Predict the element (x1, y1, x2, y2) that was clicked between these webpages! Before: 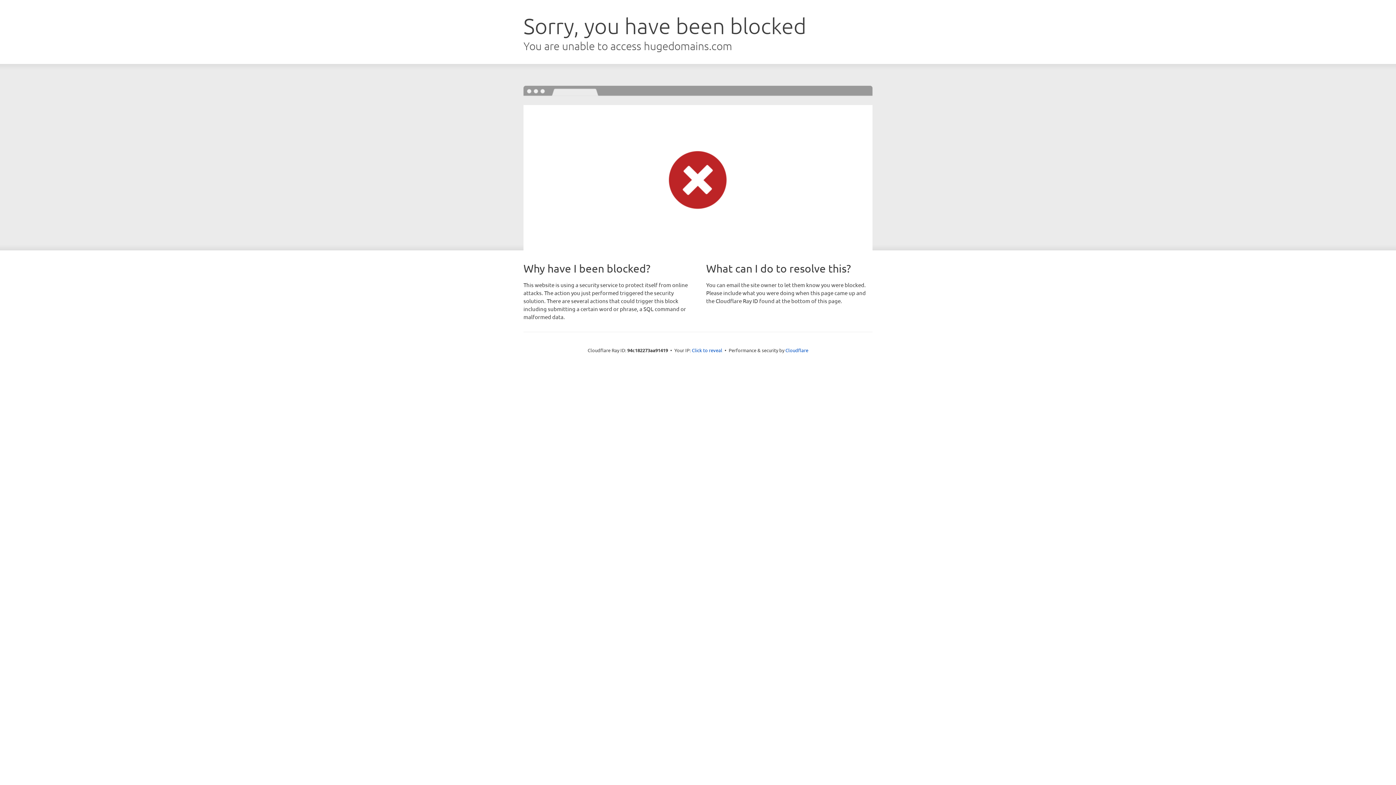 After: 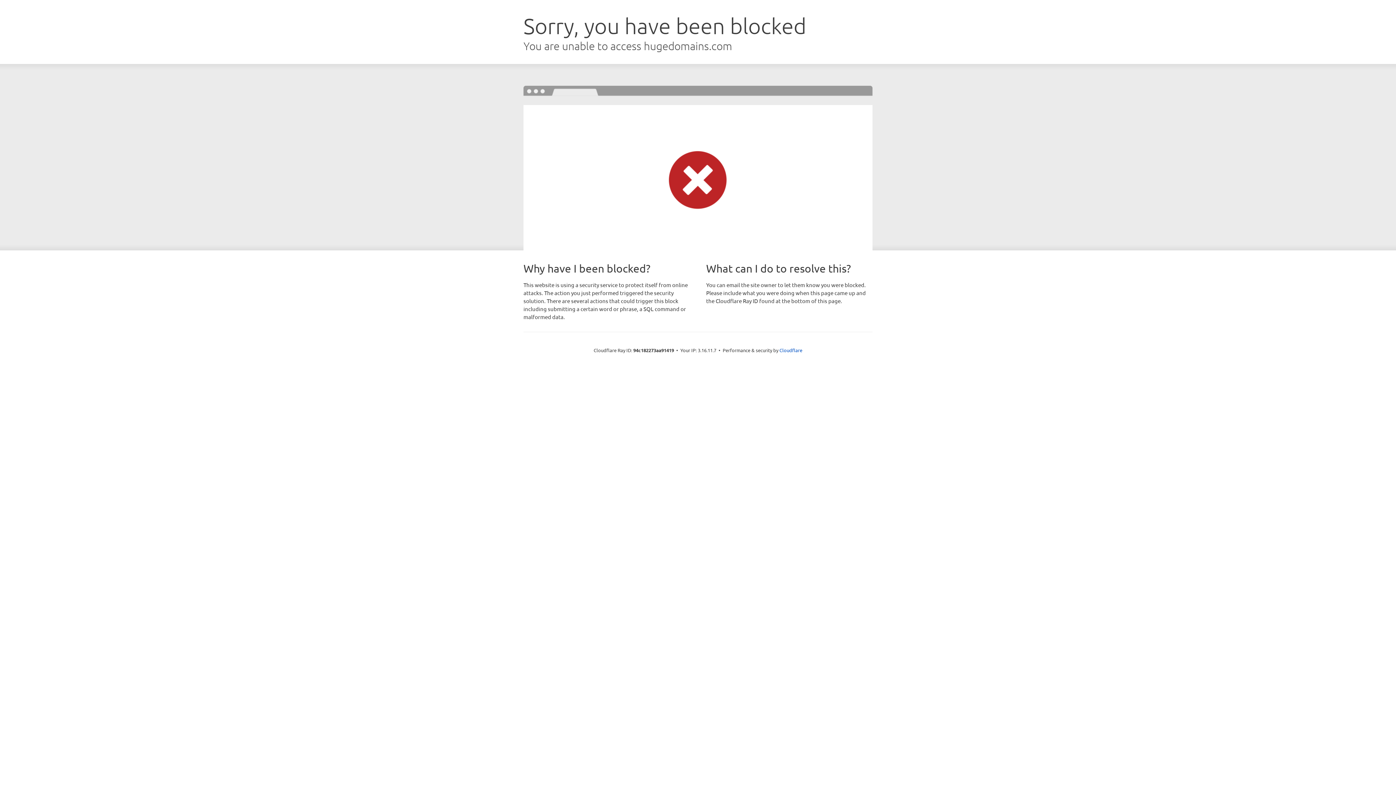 Action: label: Click to reveal bbox: (692, 346, 722, 353)